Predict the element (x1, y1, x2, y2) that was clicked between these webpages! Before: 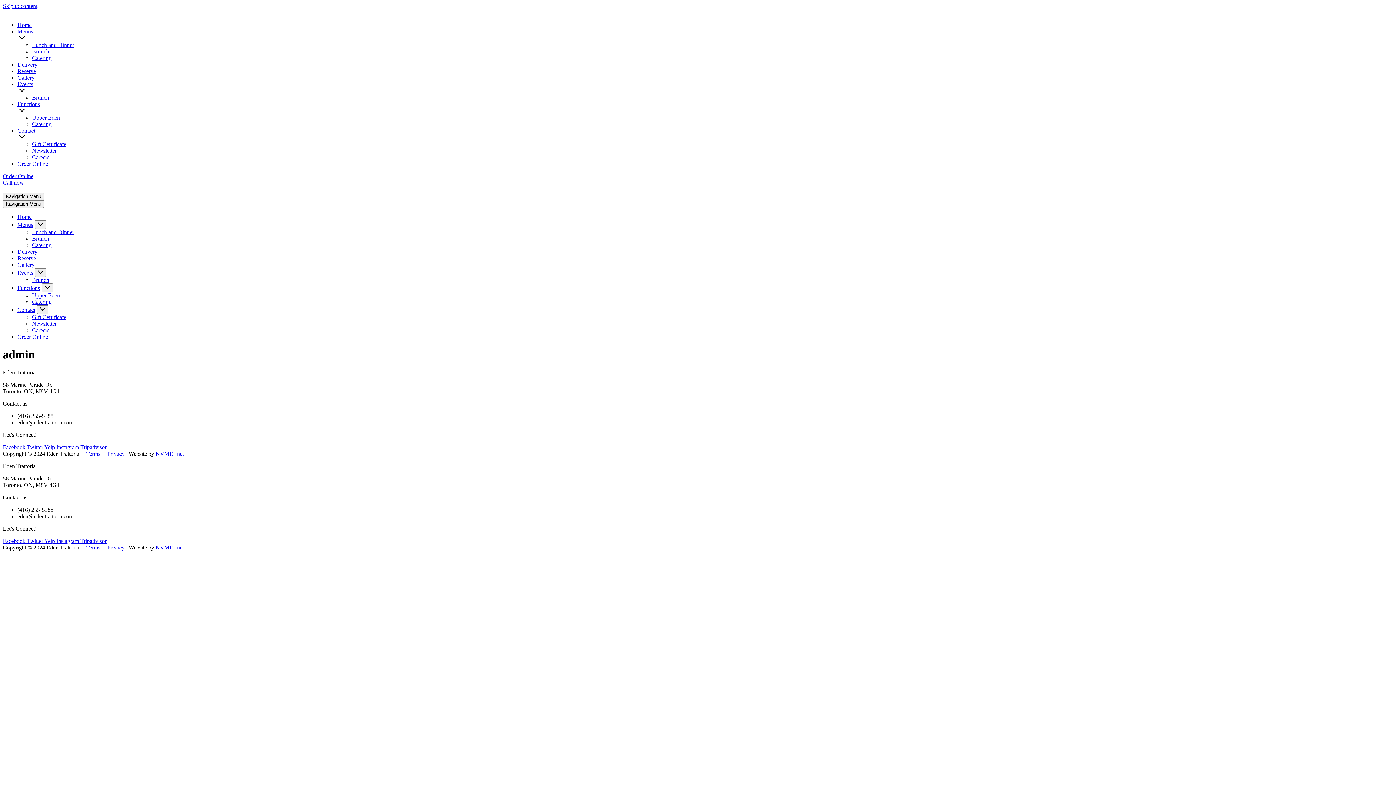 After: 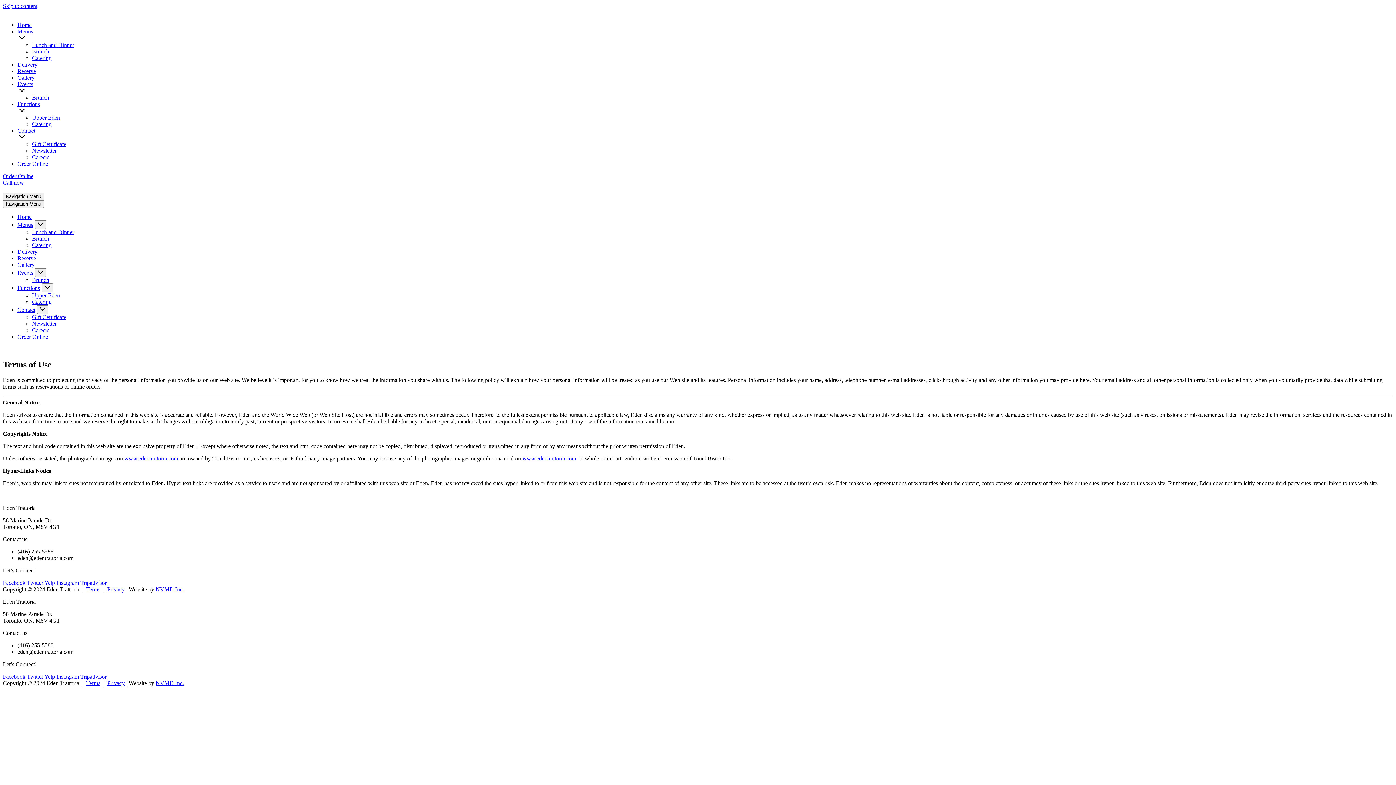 Action: bbox: (86, 450, 100, 457) label: Terms